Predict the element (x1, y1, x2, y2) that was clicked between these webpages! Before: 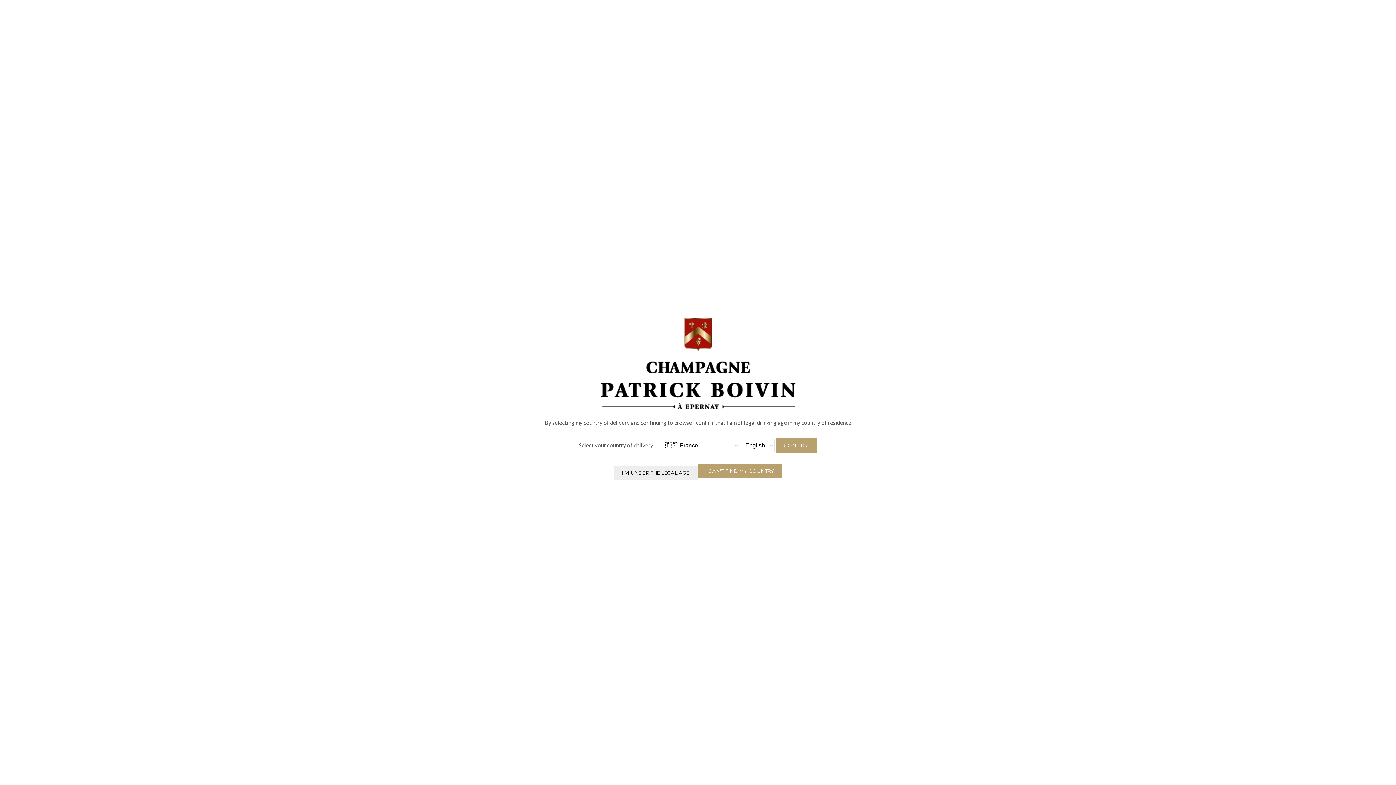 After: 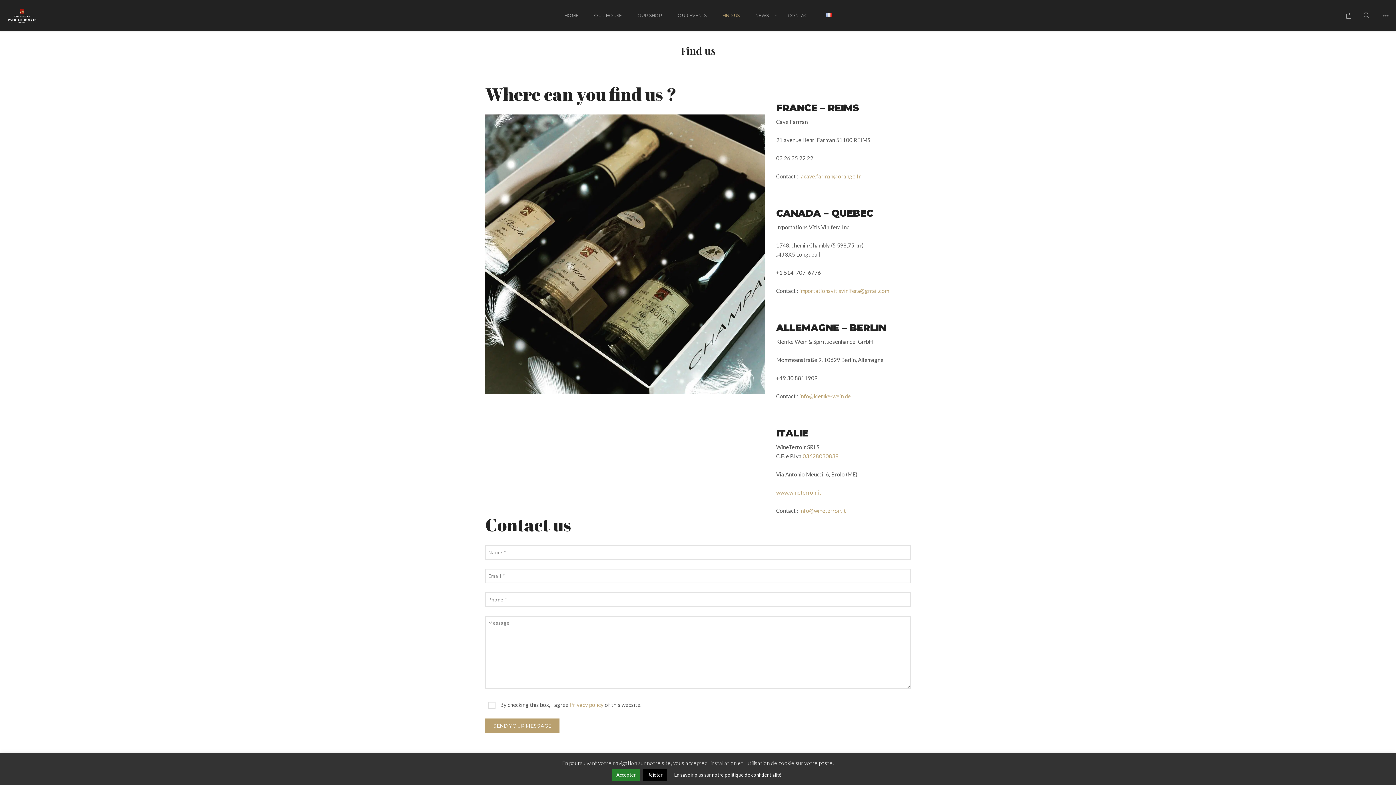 Action: bbox: (697, 464, 782, 478) label: I CAN'T FIND MY COUNTRY